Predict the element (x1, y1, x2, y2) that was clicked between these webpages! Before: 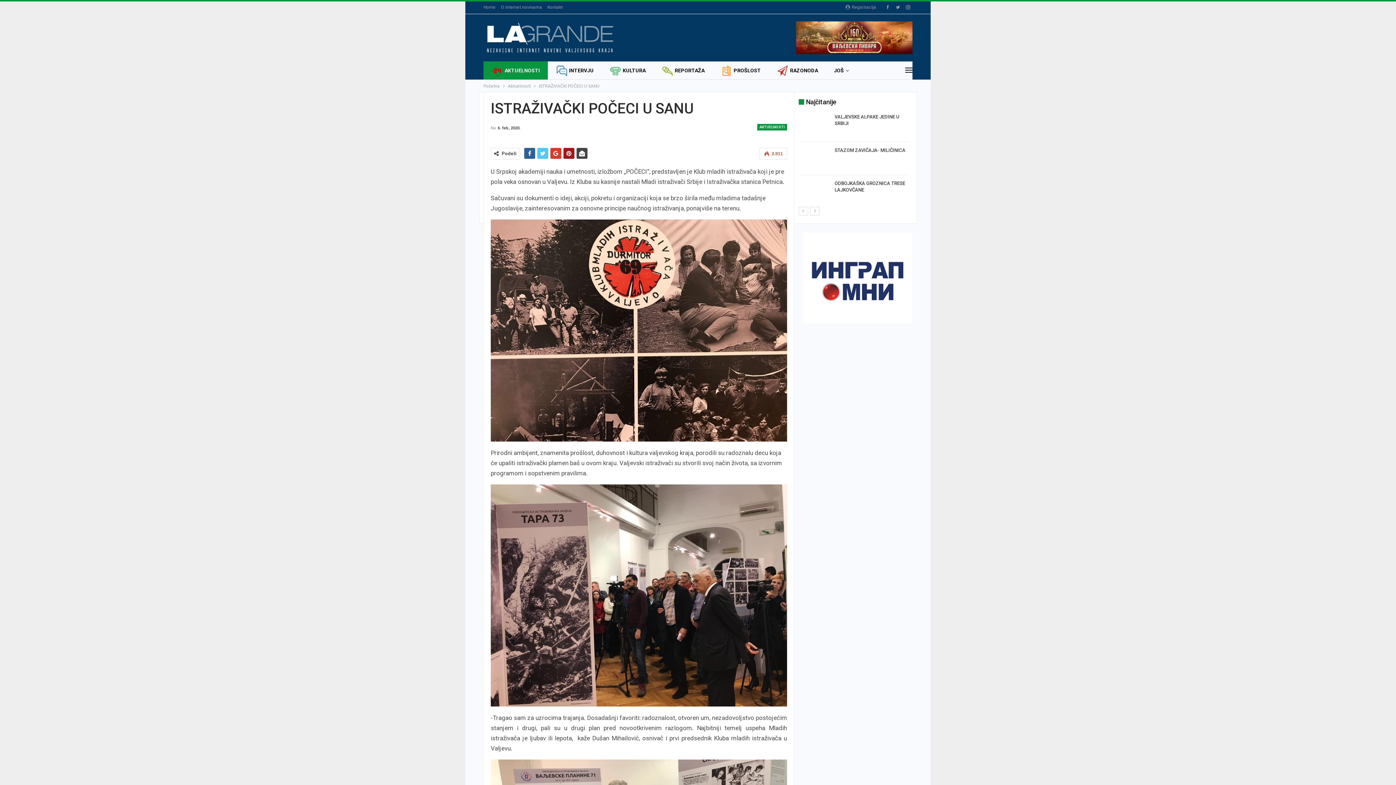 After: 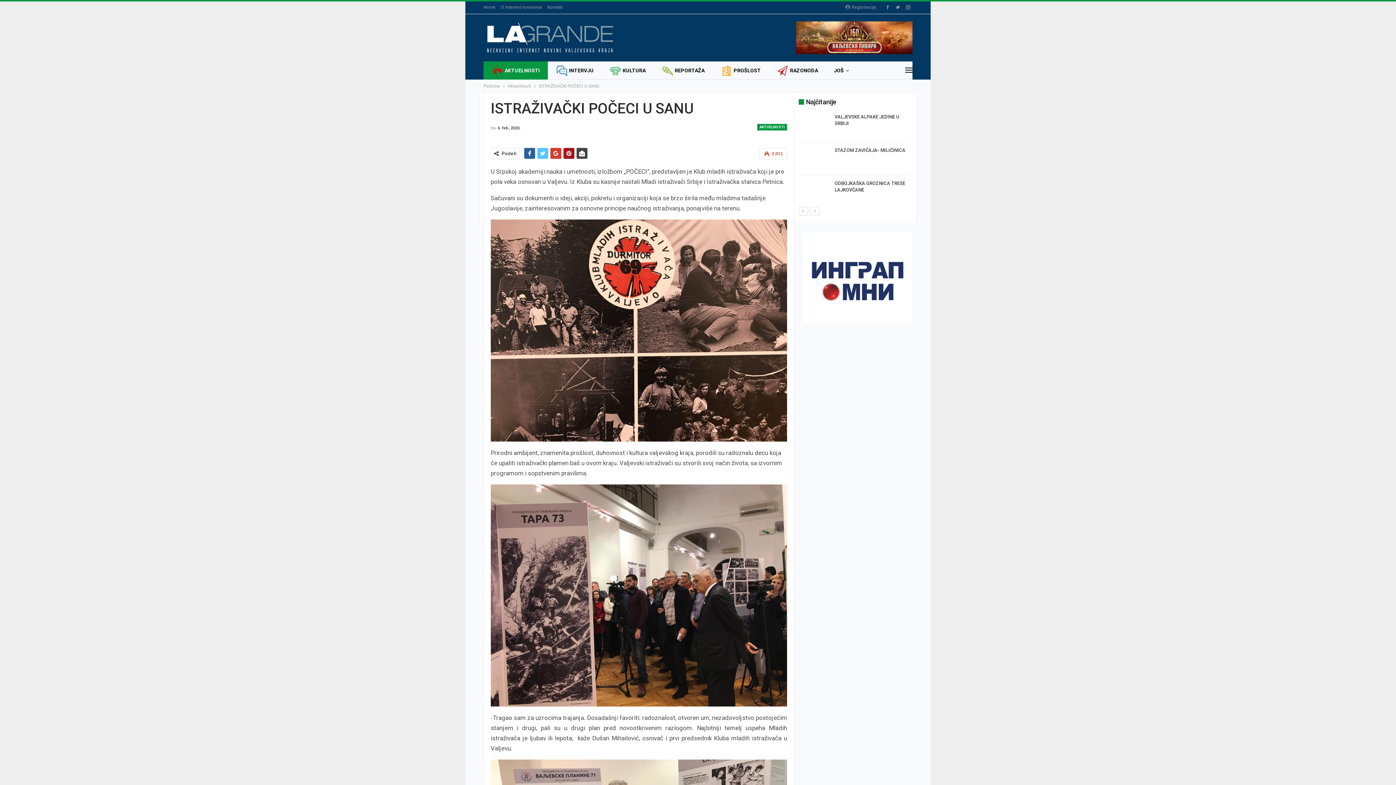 Action: bbox: (490, 326, 787, 333)